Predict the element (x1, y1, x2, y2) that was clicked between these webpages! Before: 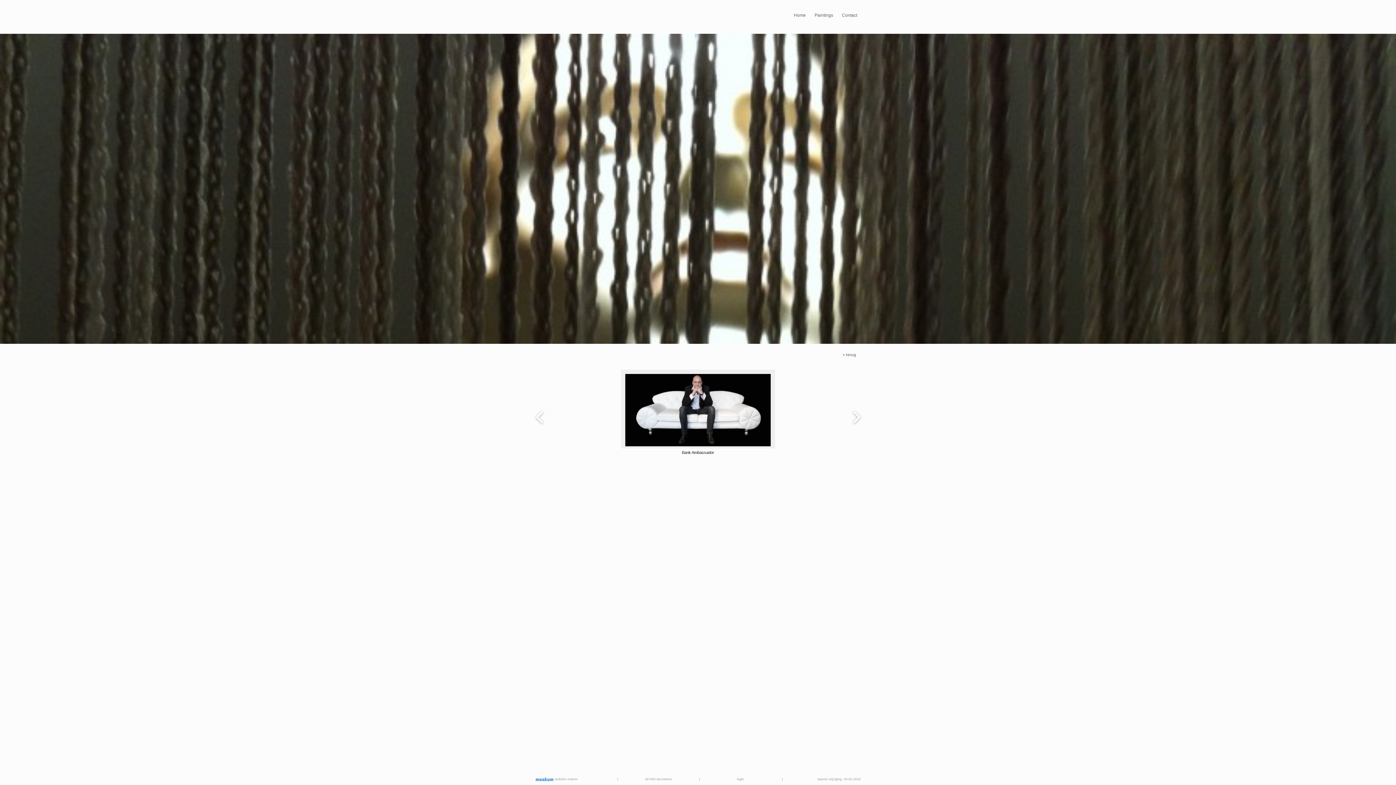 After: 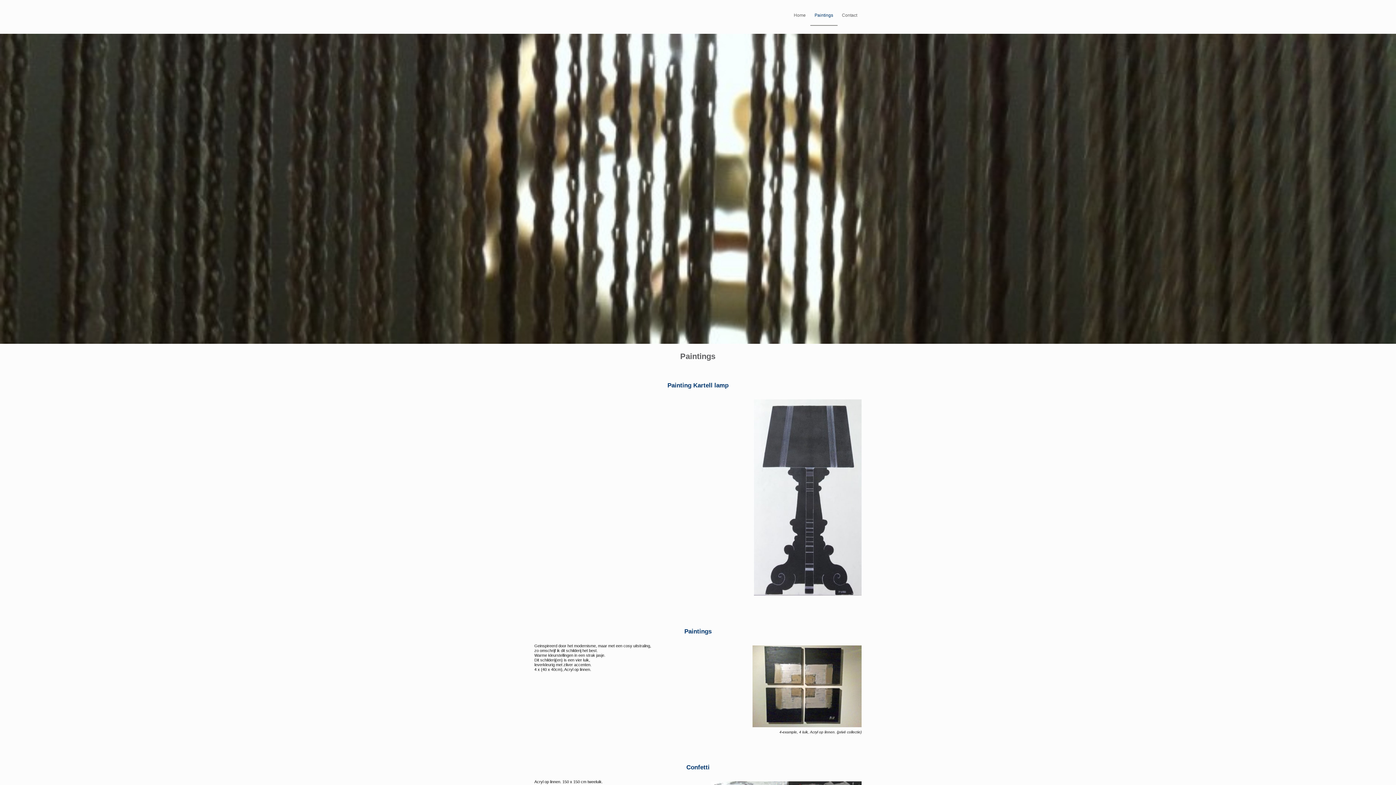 Action: bbox: (810, 10, 837, 19) label: Paintings